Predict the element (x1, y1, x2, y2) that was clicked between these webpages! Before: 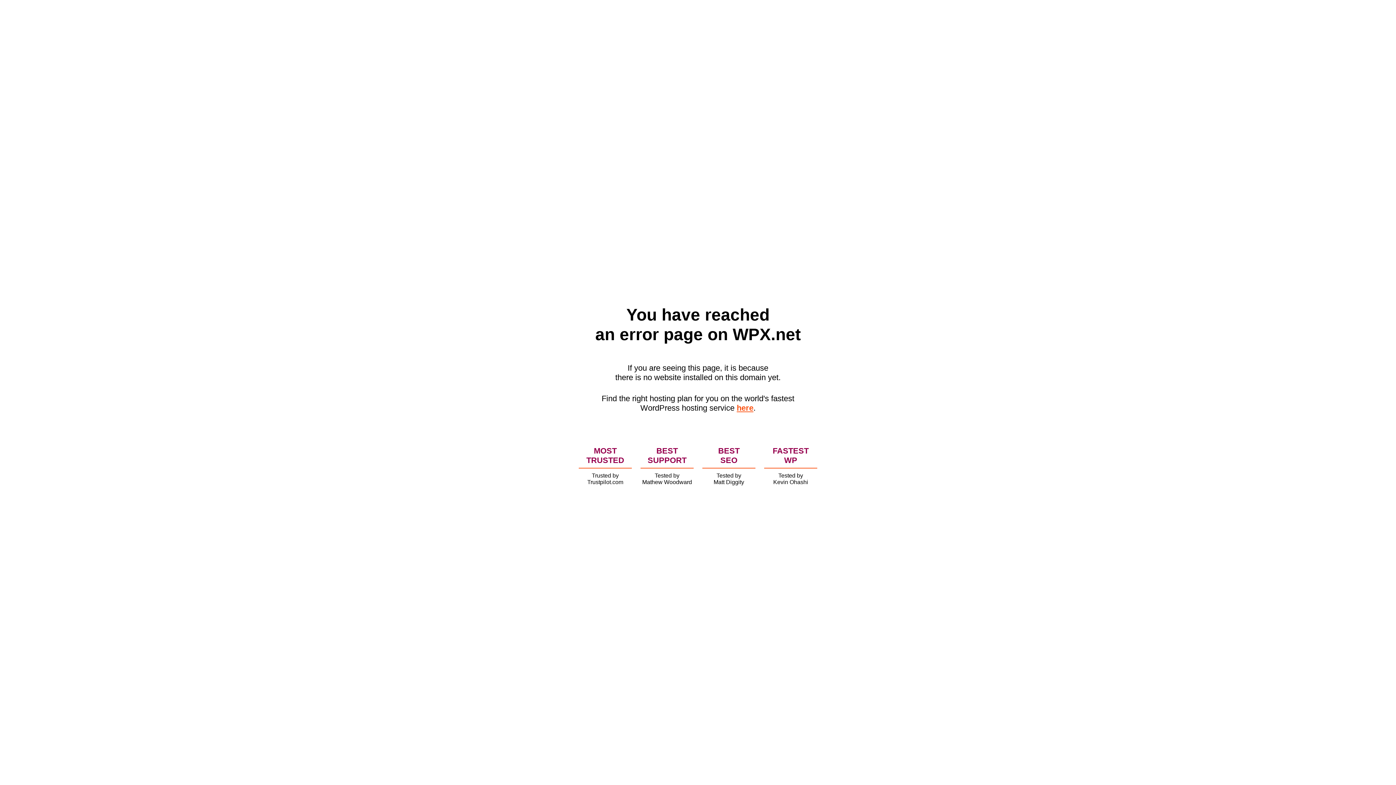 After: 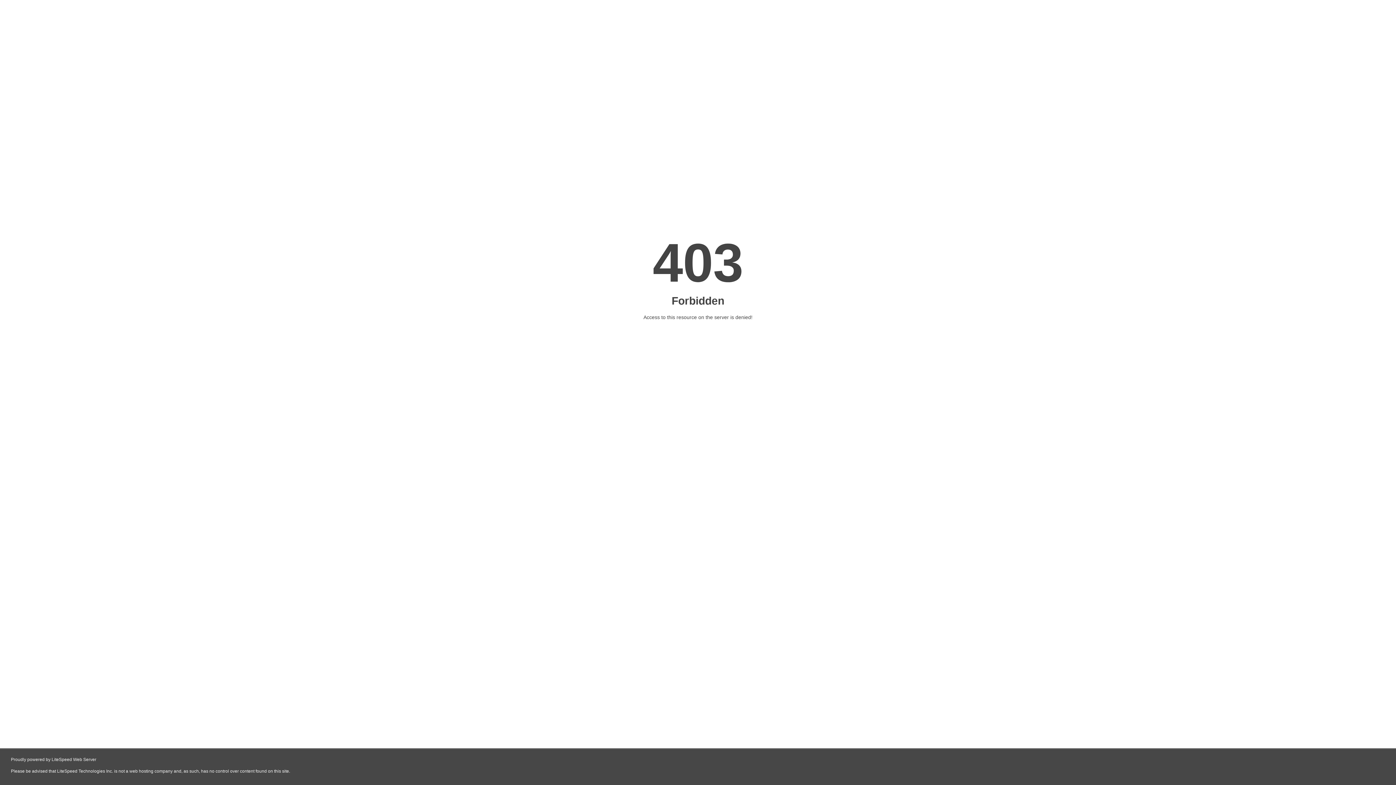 Action: label: here bbox: (736, 403, 753, 412)